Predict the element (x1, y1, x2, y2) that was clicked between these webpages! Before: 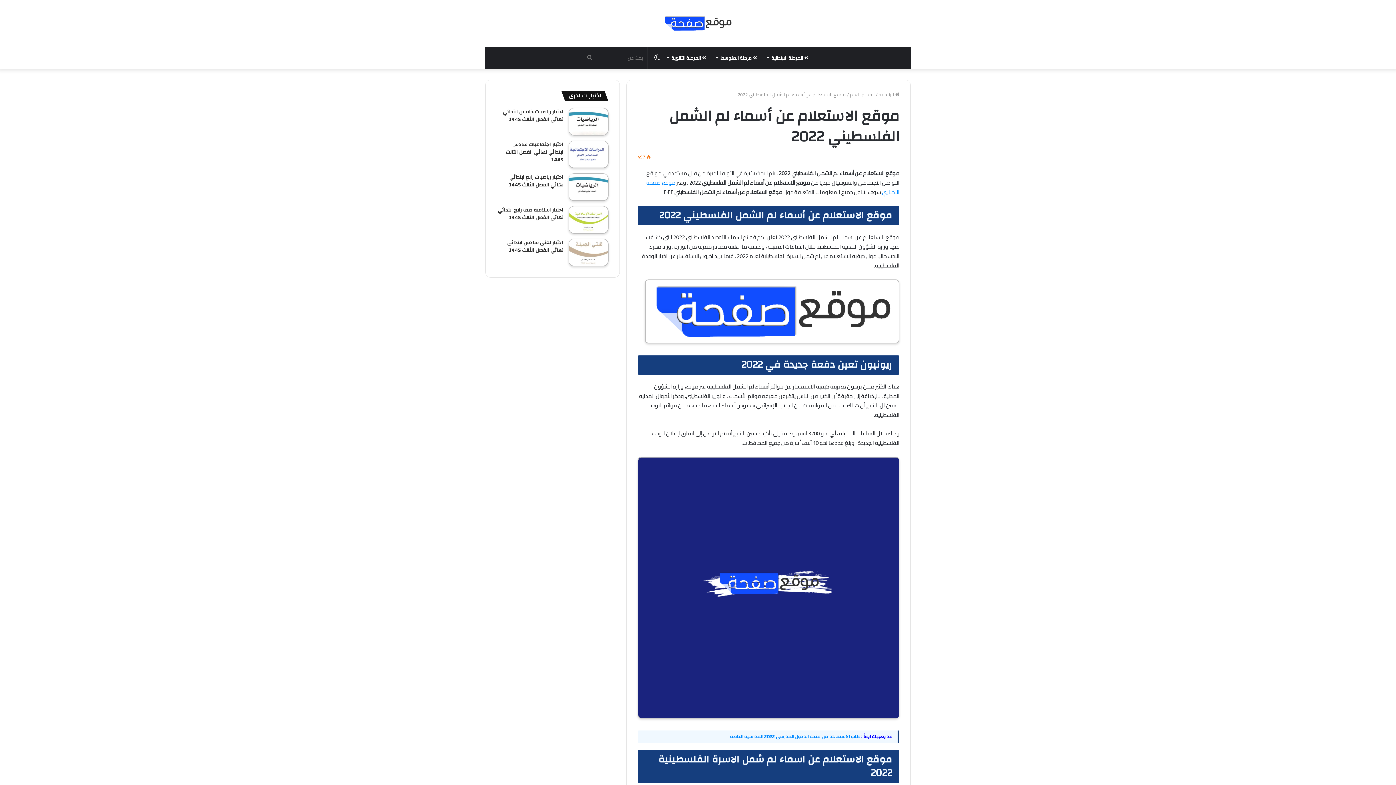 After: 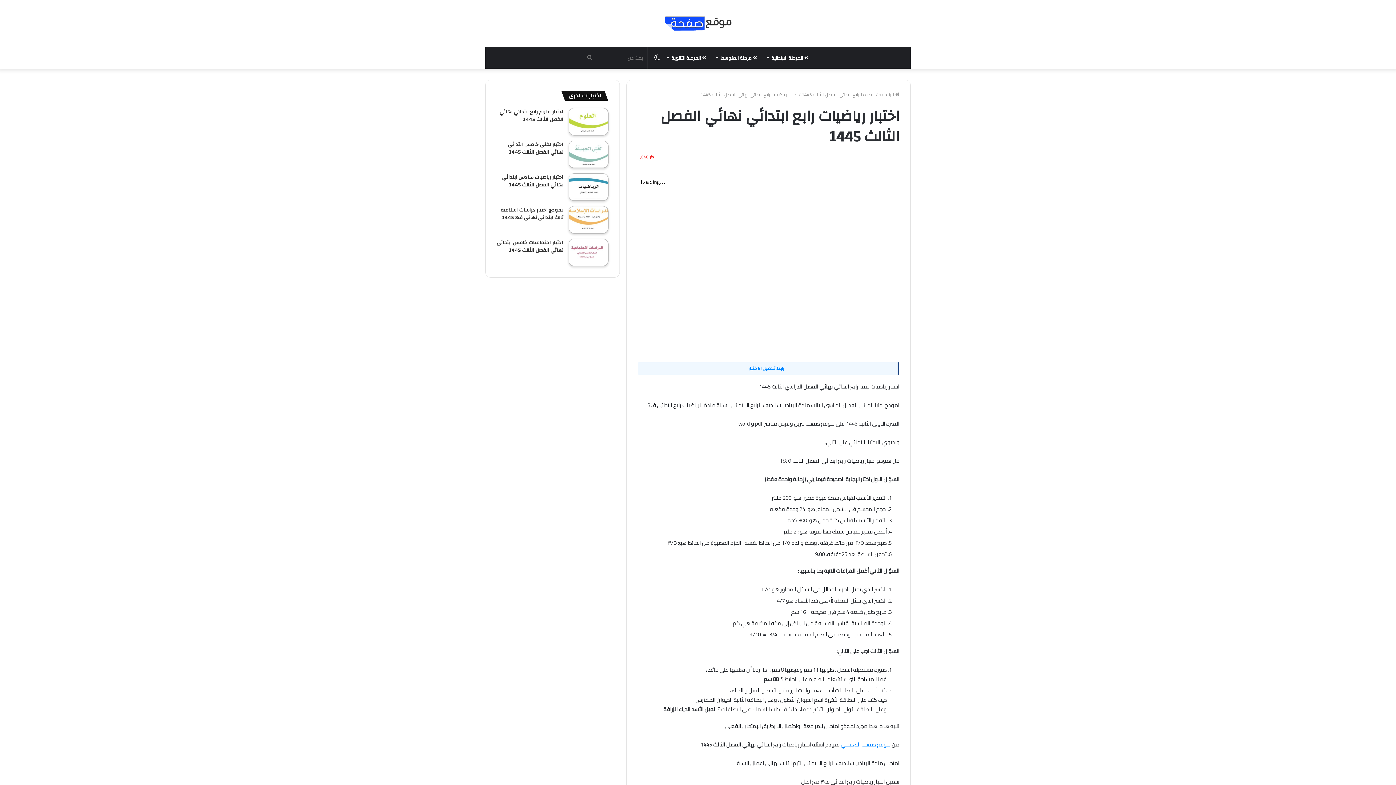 Action: bbox: (509, 172, 563, 189) label: اختبار رياضيات رابع ابتدائي نهائي الفصل الثالث 1445